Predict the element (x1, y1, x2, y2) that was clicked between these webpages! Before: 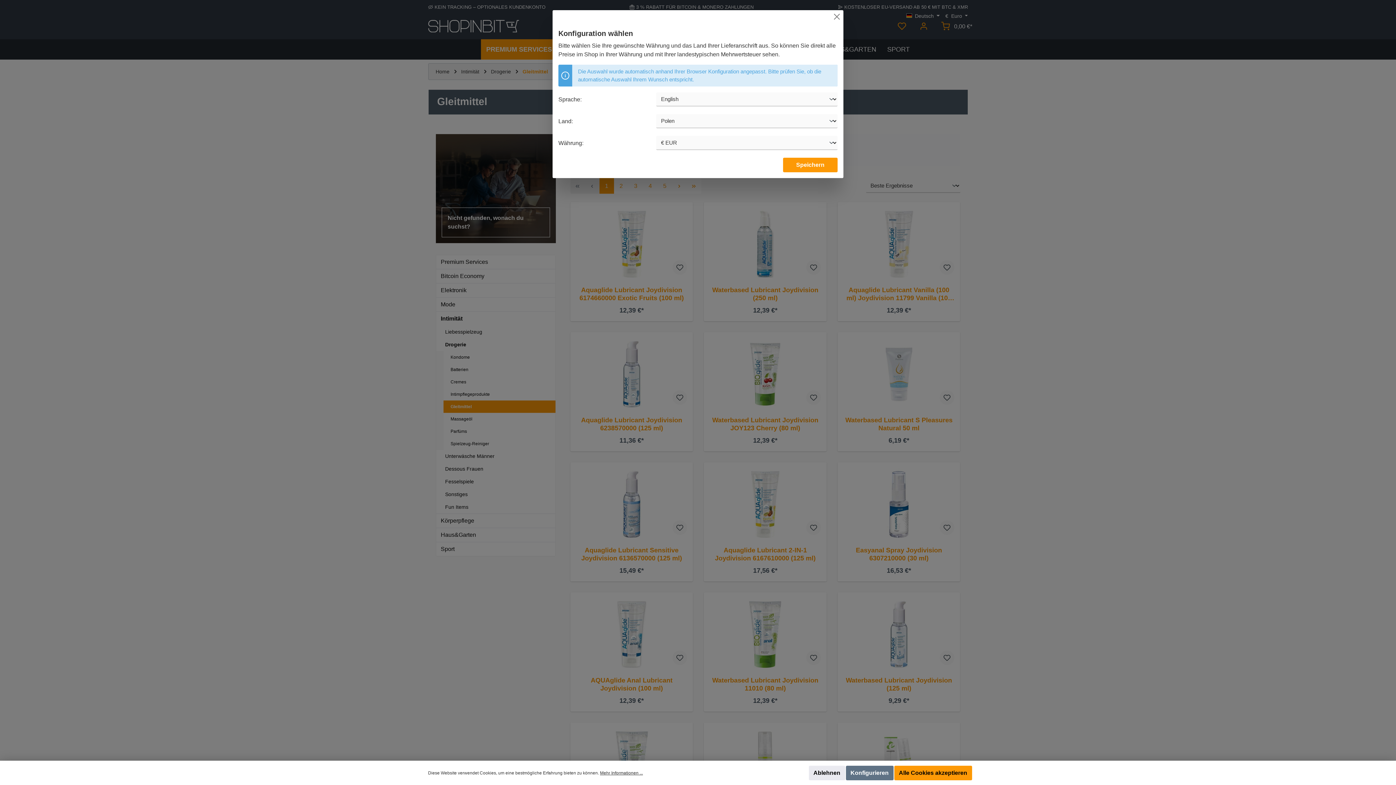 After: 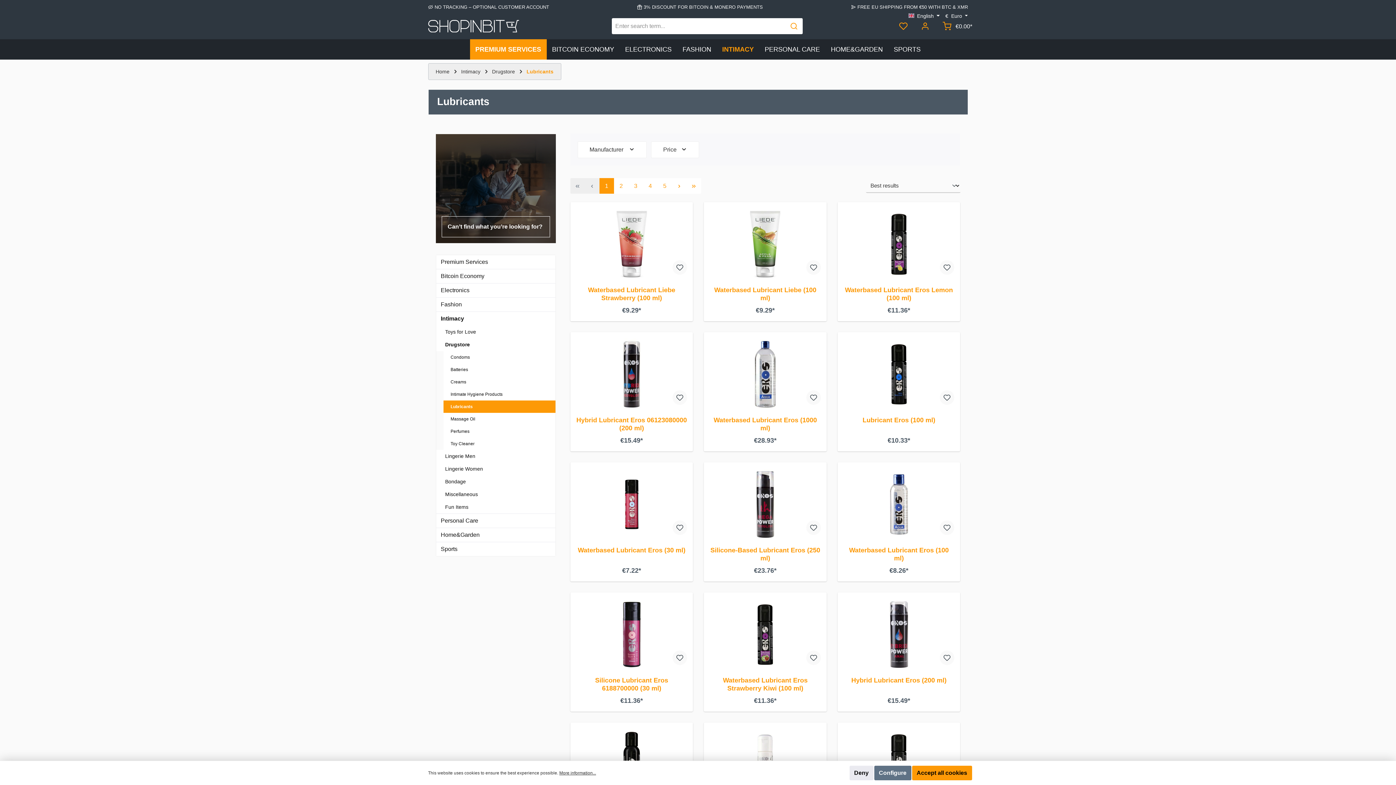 Action: label: Speichern bbox: (783, 157, 837, 172)